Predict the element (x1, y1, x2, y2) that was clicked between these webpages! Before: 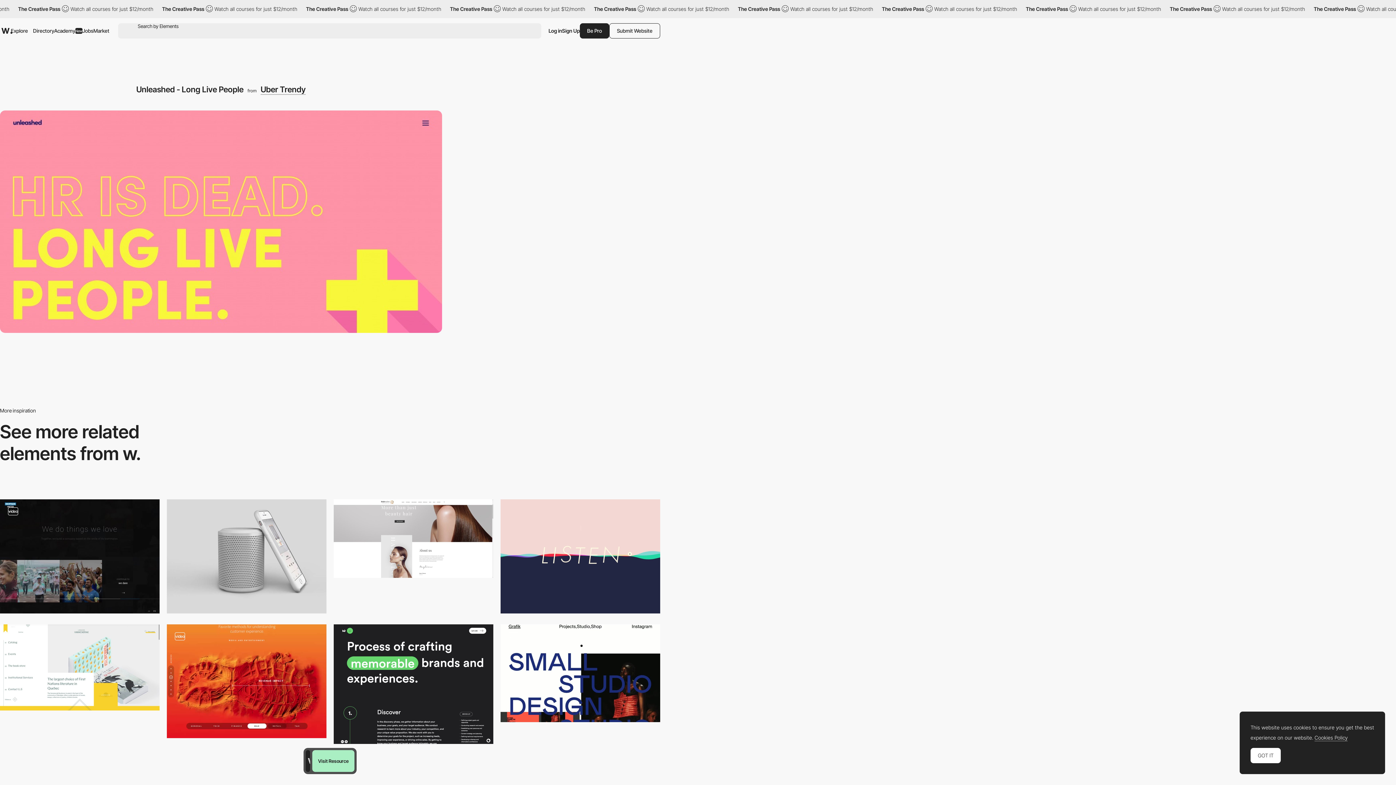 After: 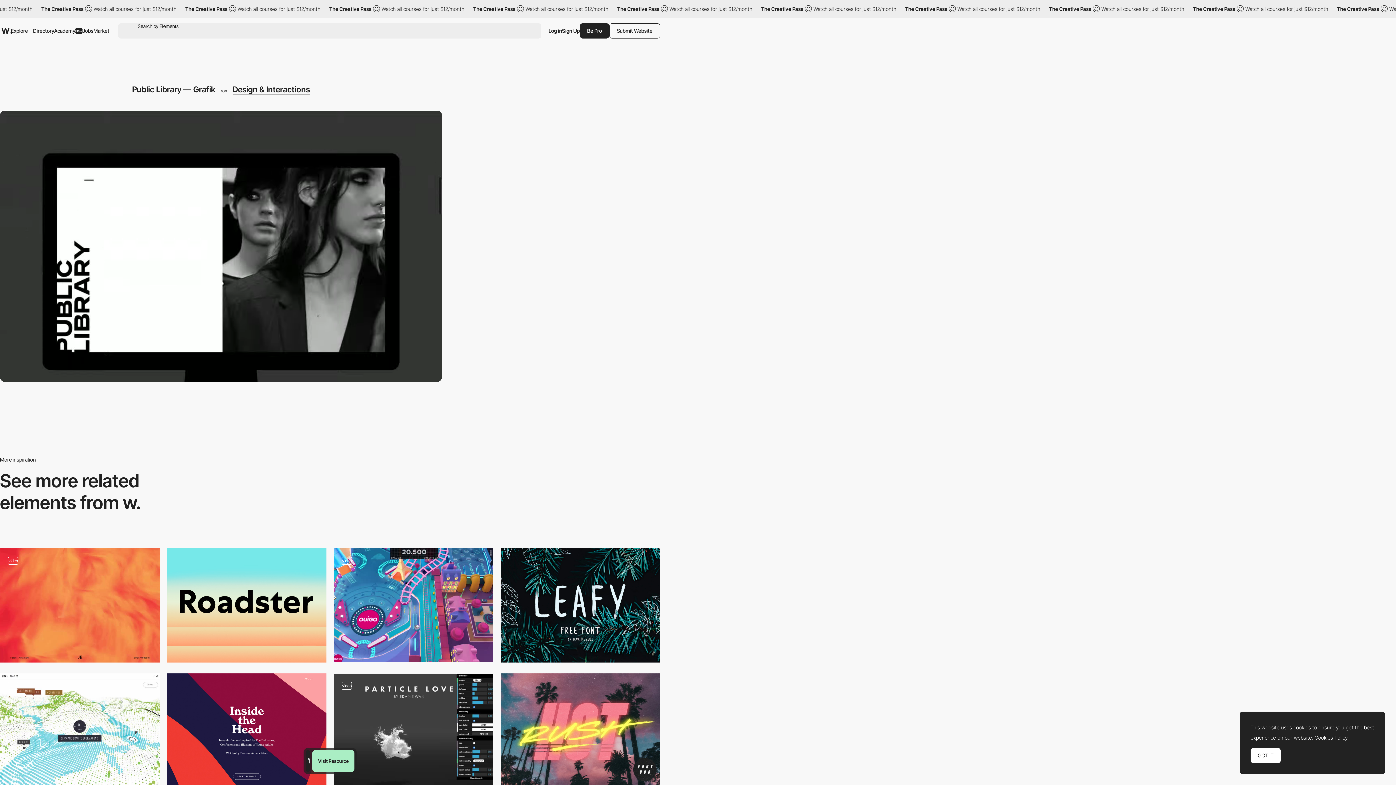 Action: label: Public Library — Grafik bbox: (500, 624, 660, 722)